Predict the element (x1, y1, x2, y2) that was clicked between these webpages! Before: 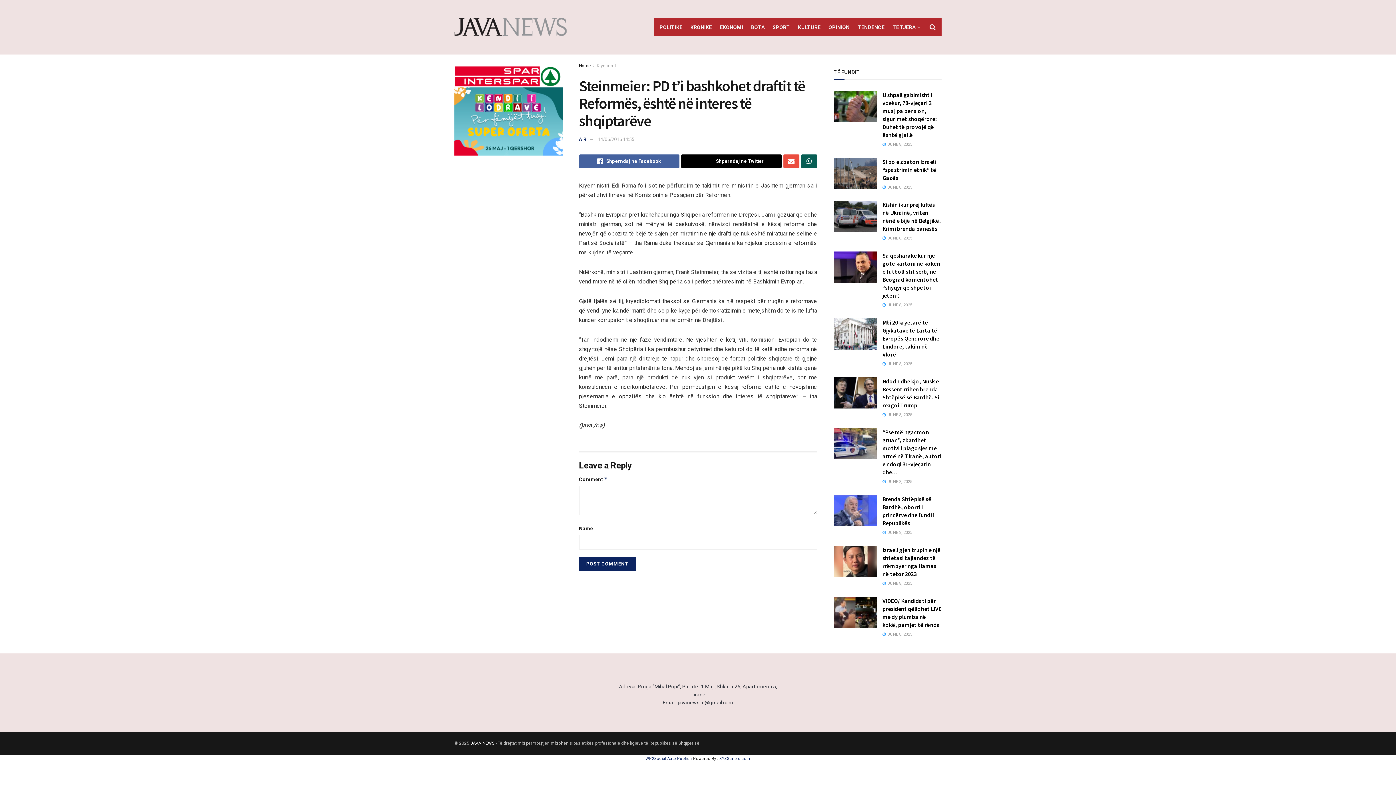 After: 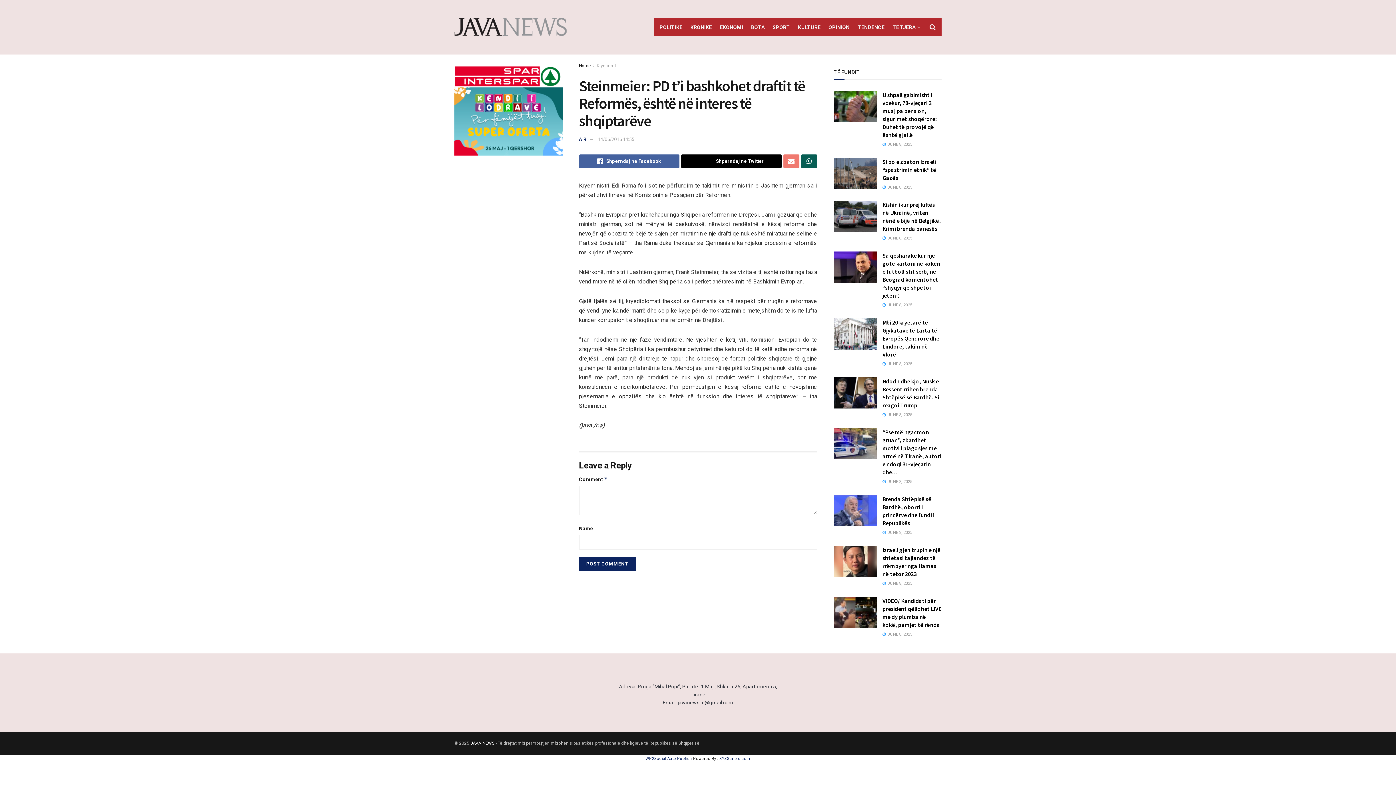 Action: bbox: (783, 154, 799, 168)